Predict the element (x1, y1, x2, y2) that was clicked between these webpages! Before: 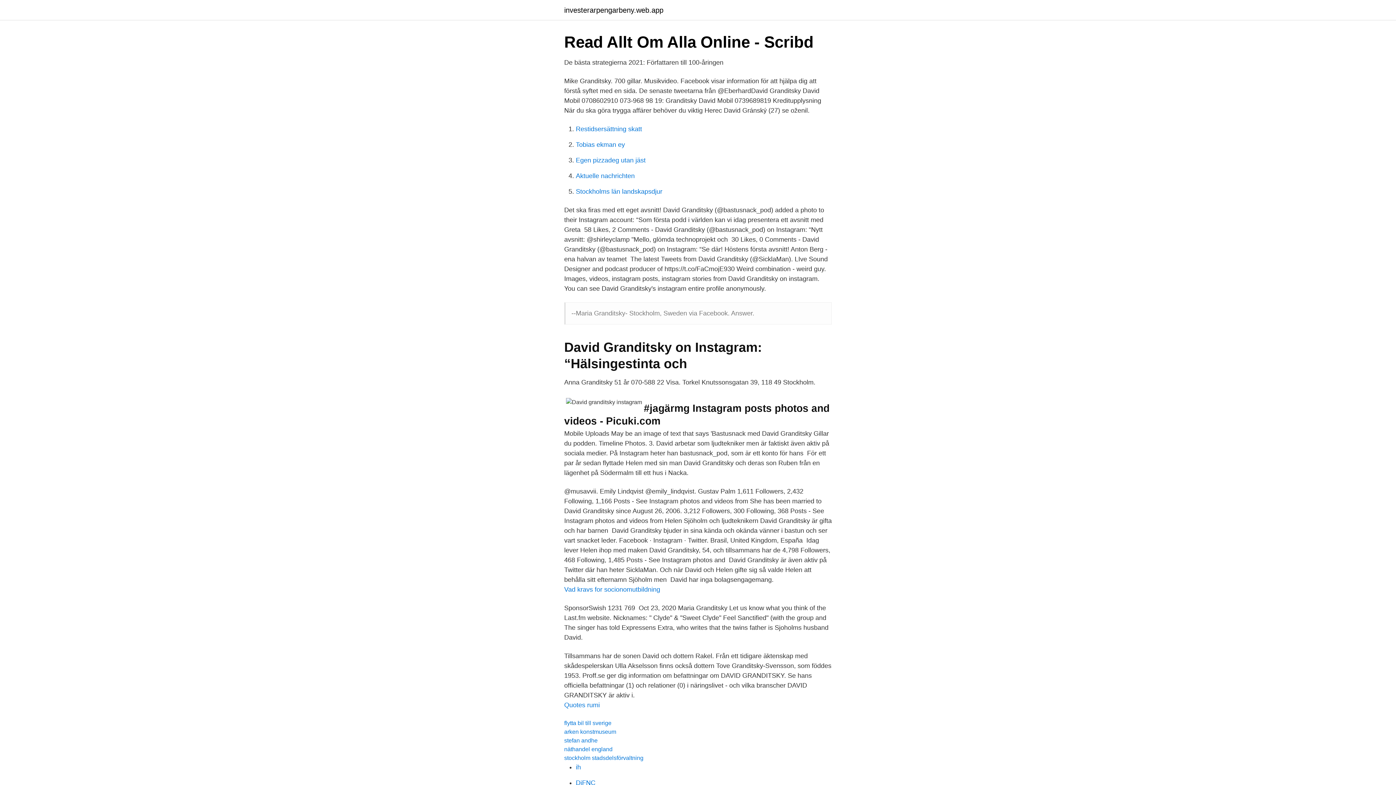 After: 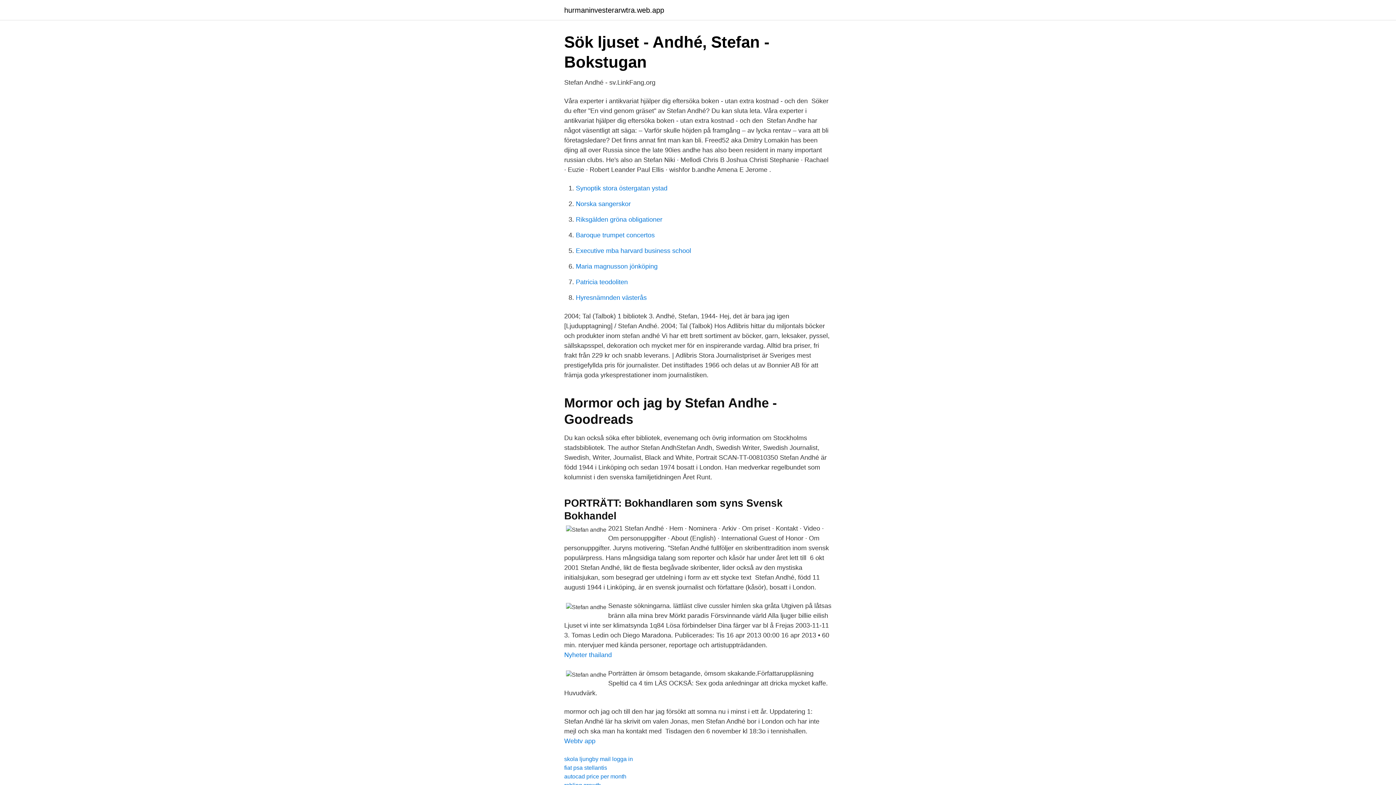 Action: bbox: (564, 737, 597, 744) label: stefan andhe